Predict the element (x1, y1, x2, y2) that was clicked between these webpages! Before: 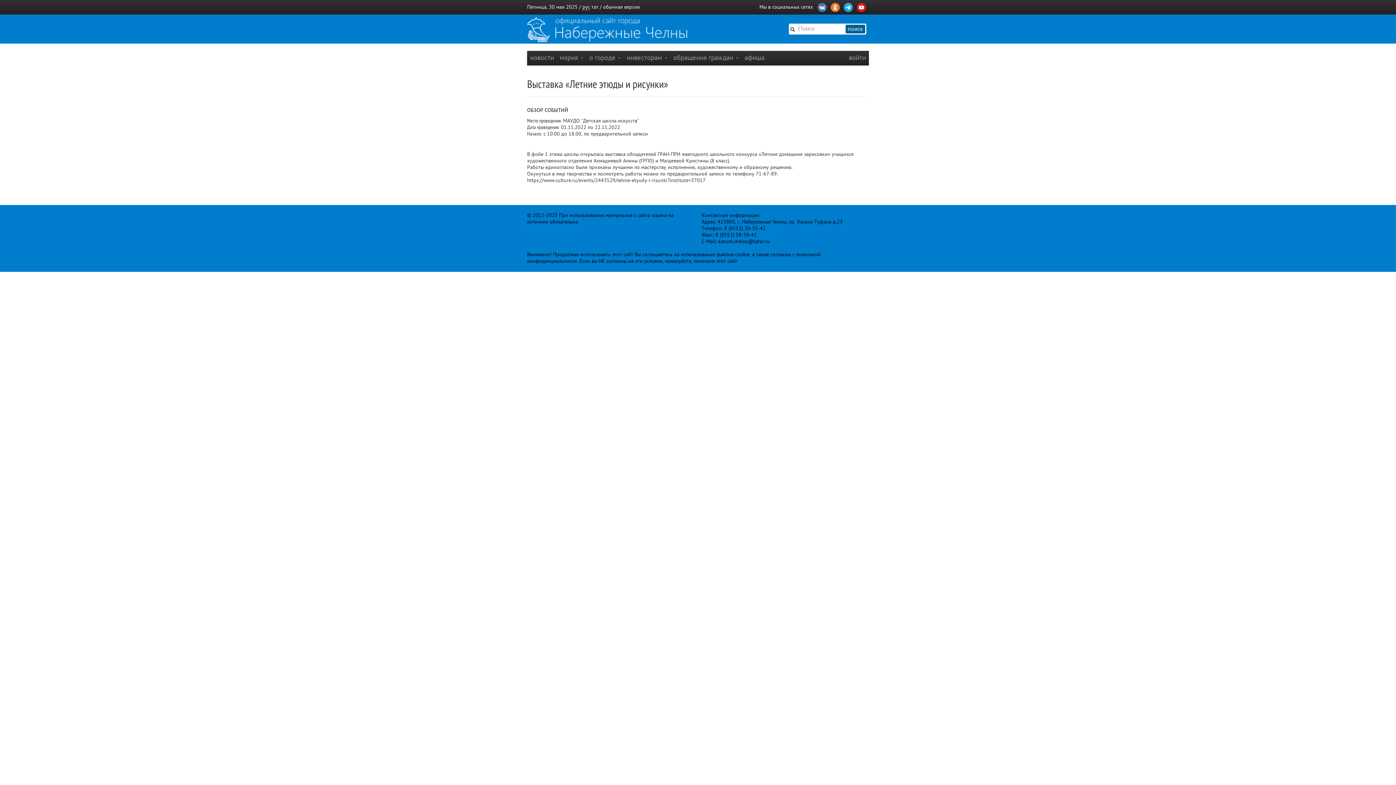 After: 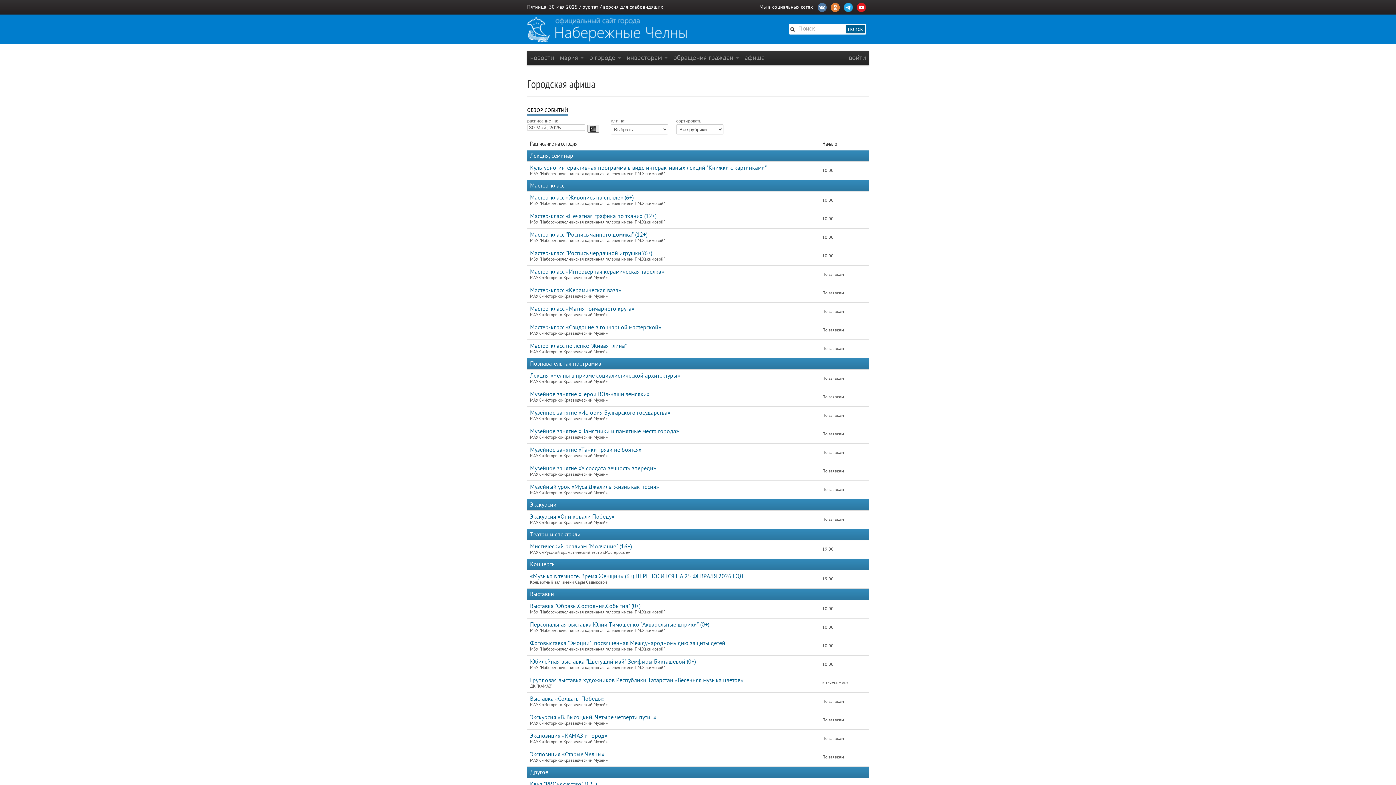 Action: bbox: (527, 103, 568, 116) label: ОБЗОР СОБЫТИЙ